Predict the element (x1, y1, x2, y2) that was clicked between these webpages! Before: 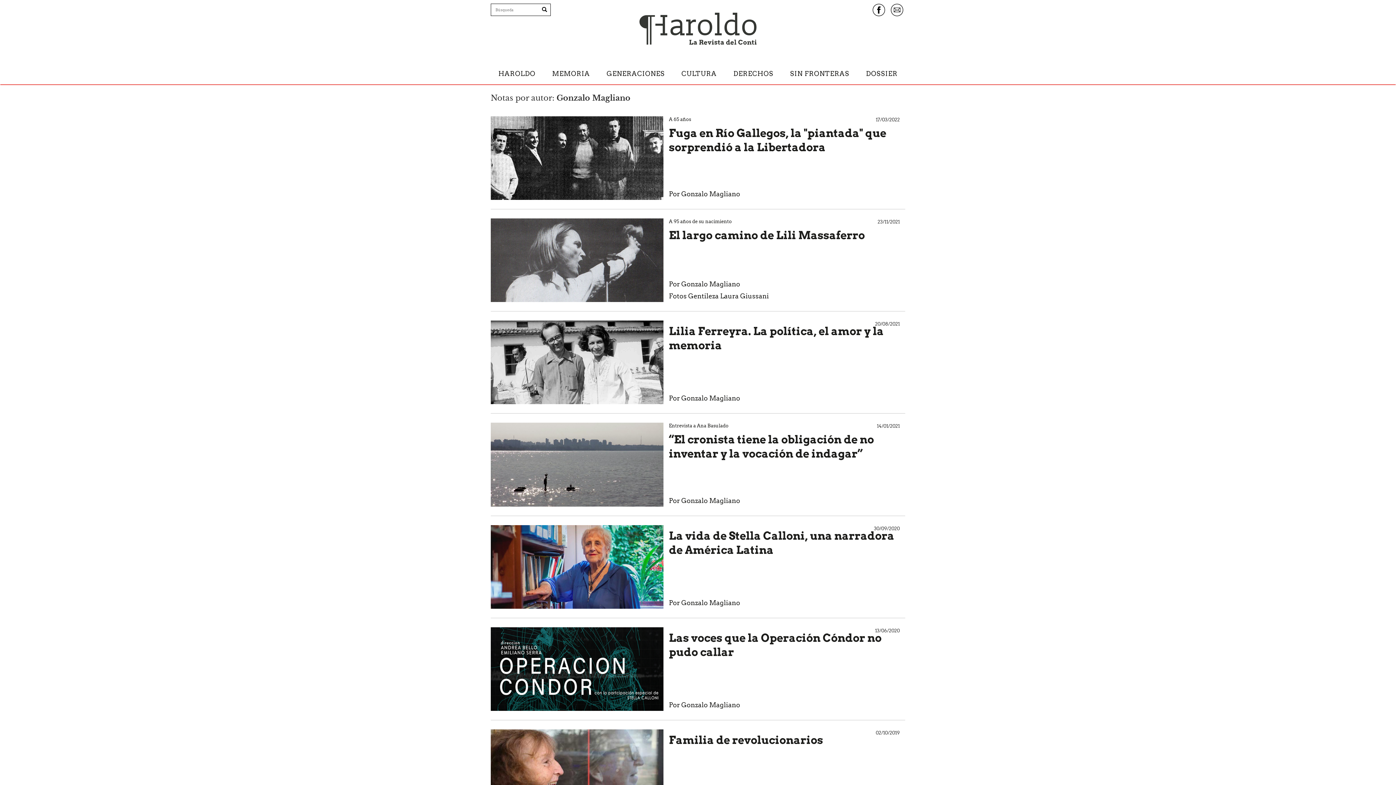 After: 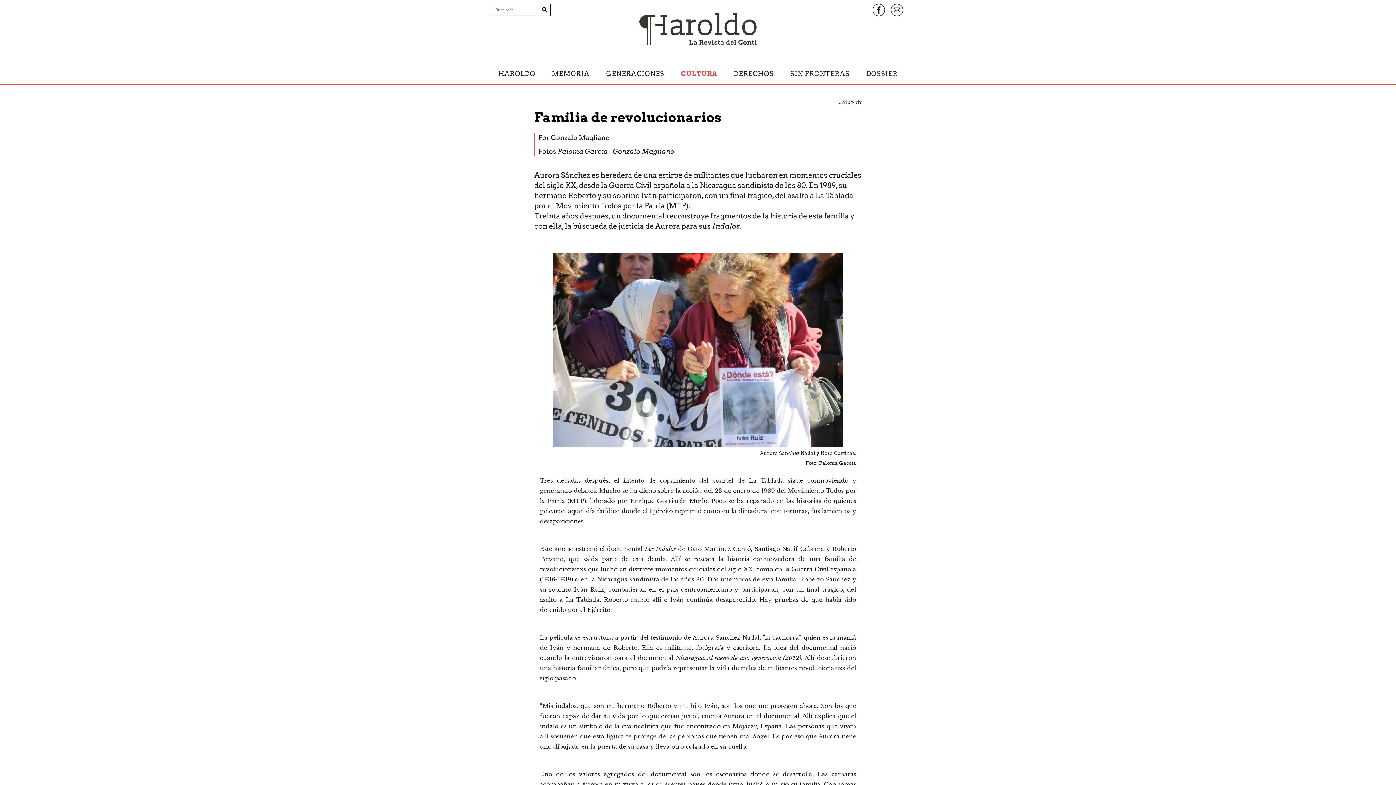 Action: label: Familia de revolucionarios bbox: (669, 733, 900, 747)